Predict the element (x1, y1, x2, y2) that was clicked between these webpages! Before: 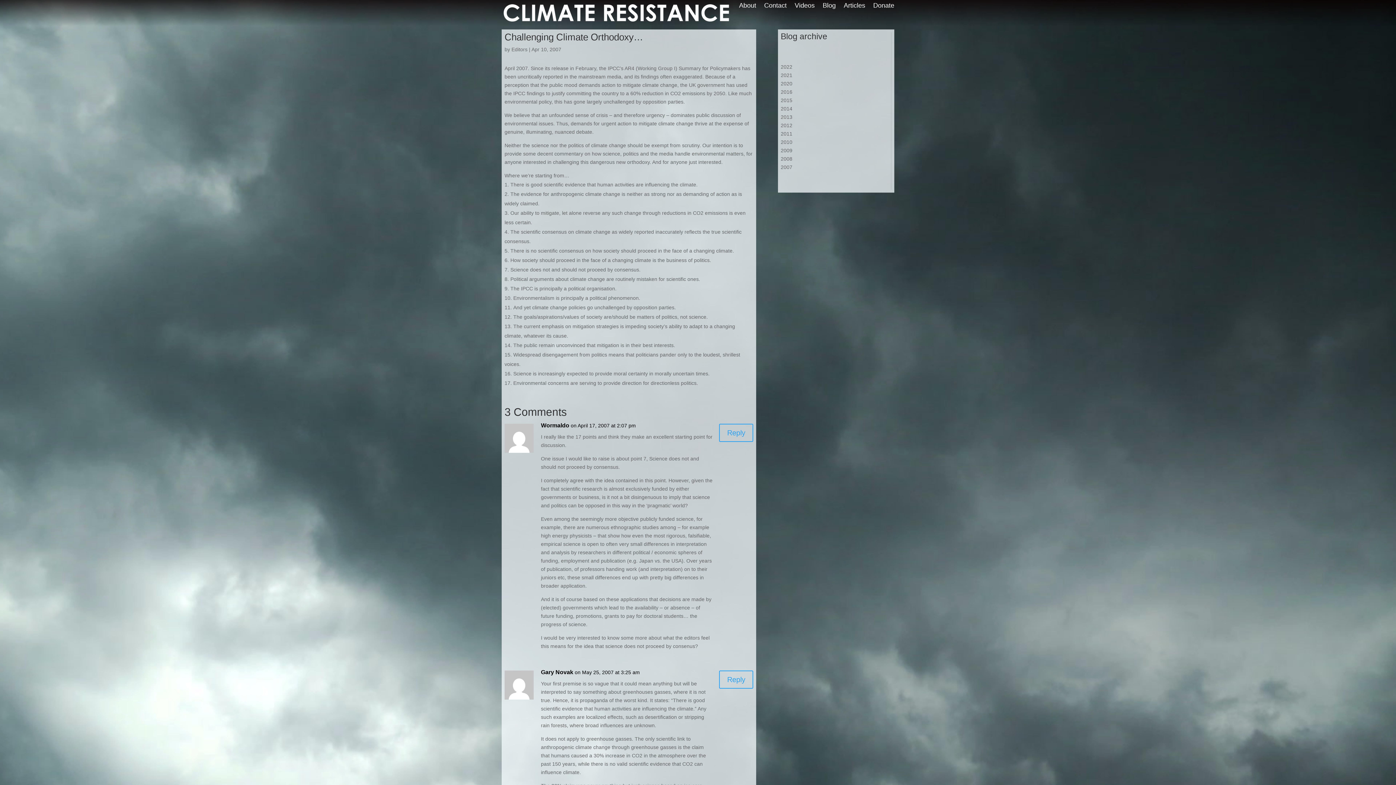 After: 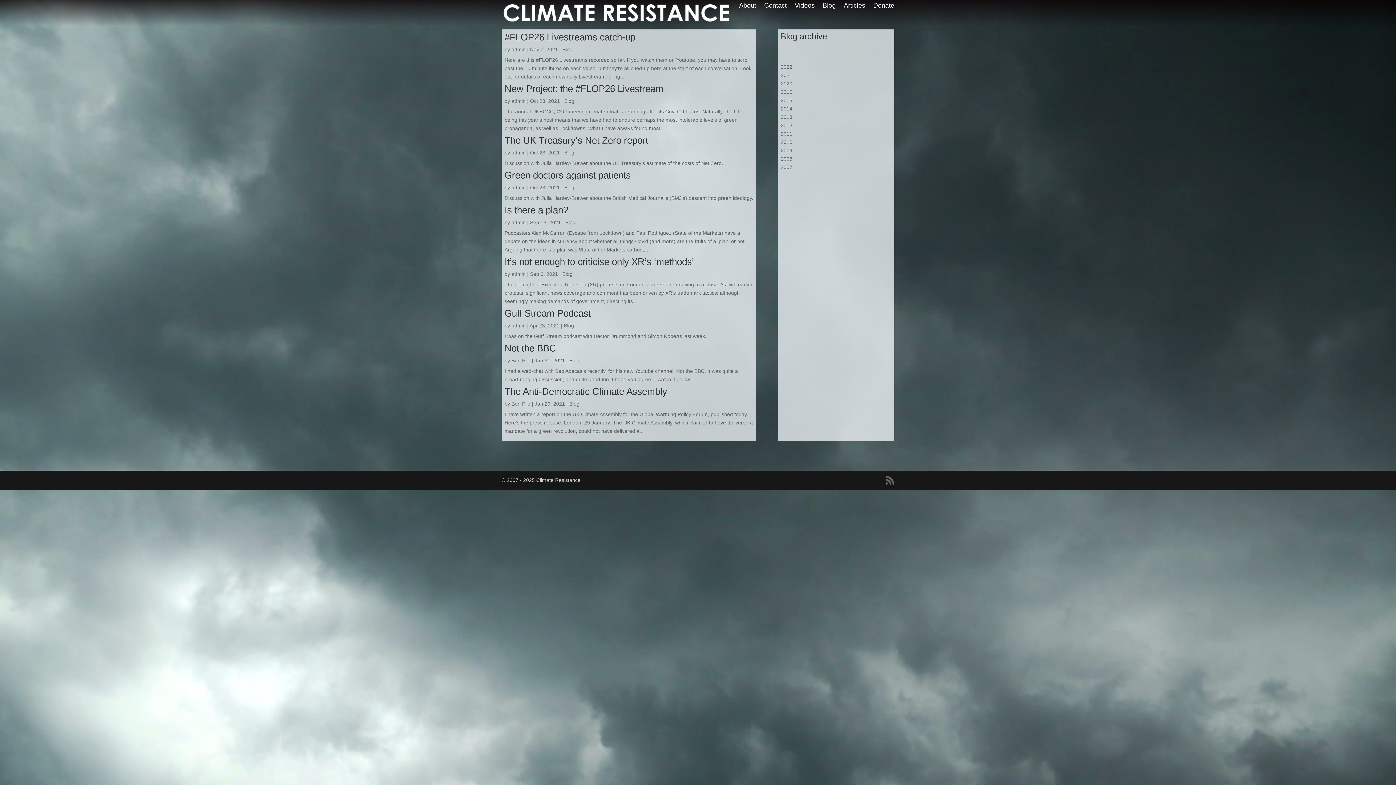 Action: label: 2021 bbox: (780, 72, 792, 78)